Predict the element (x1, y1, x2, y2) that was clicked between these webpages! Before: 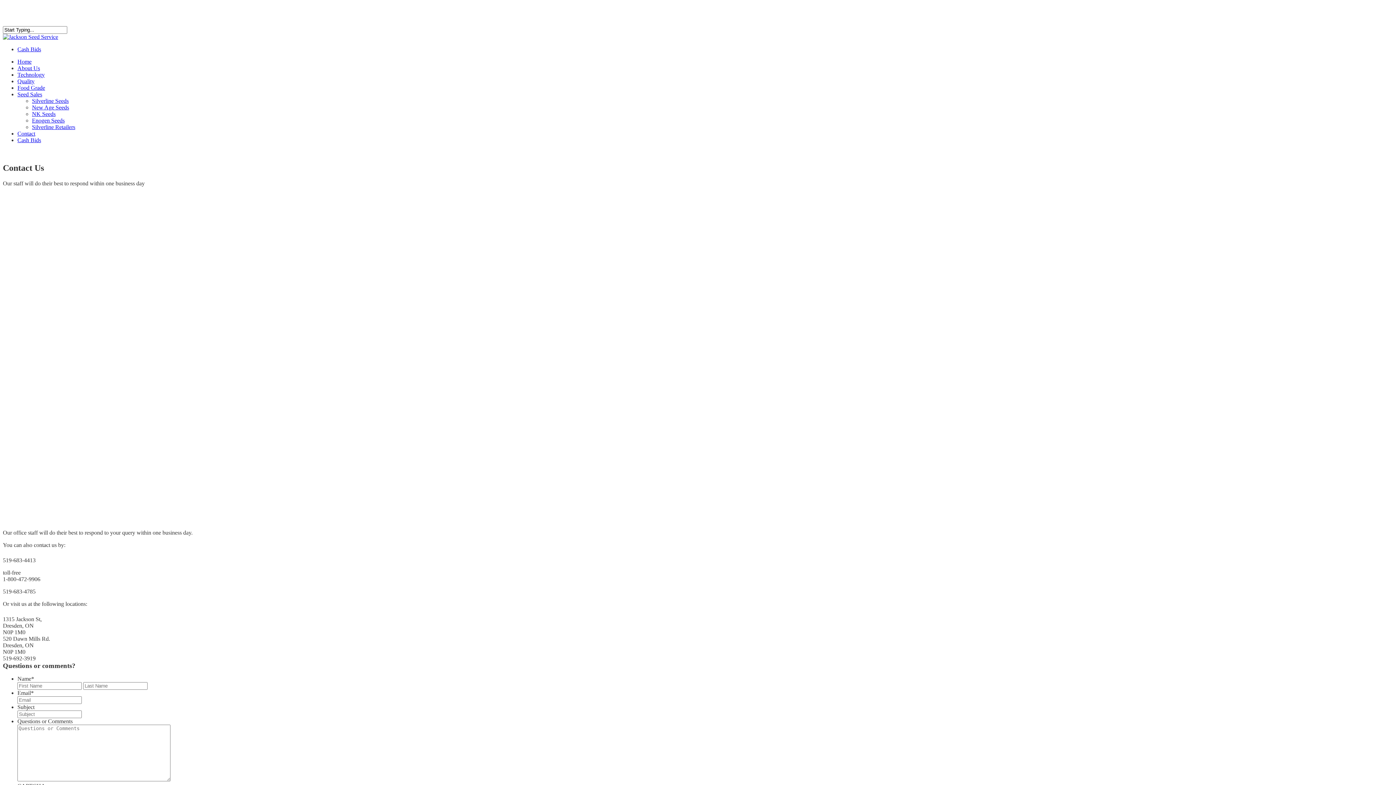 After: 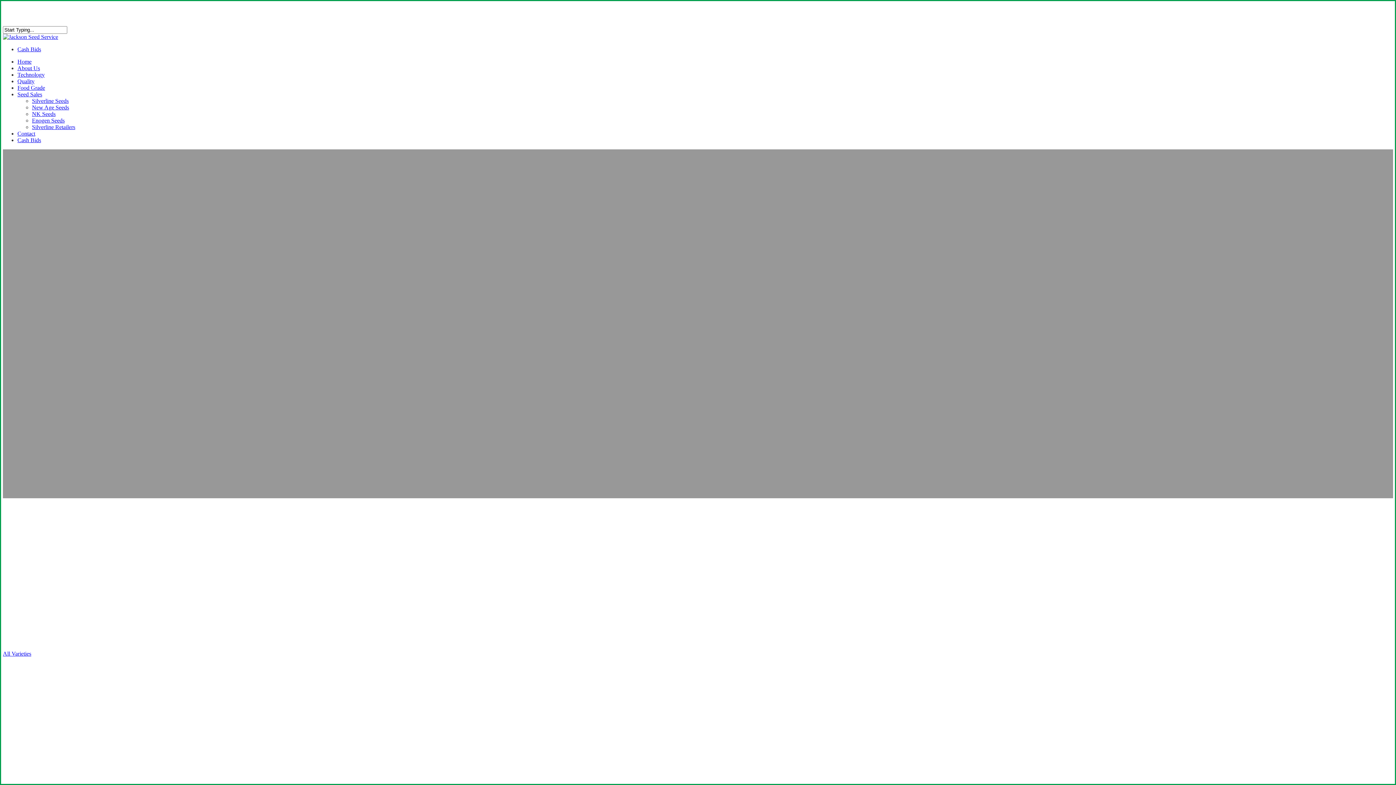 Action: label: New Age Seeds bbox: (32, 104, 69, 110)